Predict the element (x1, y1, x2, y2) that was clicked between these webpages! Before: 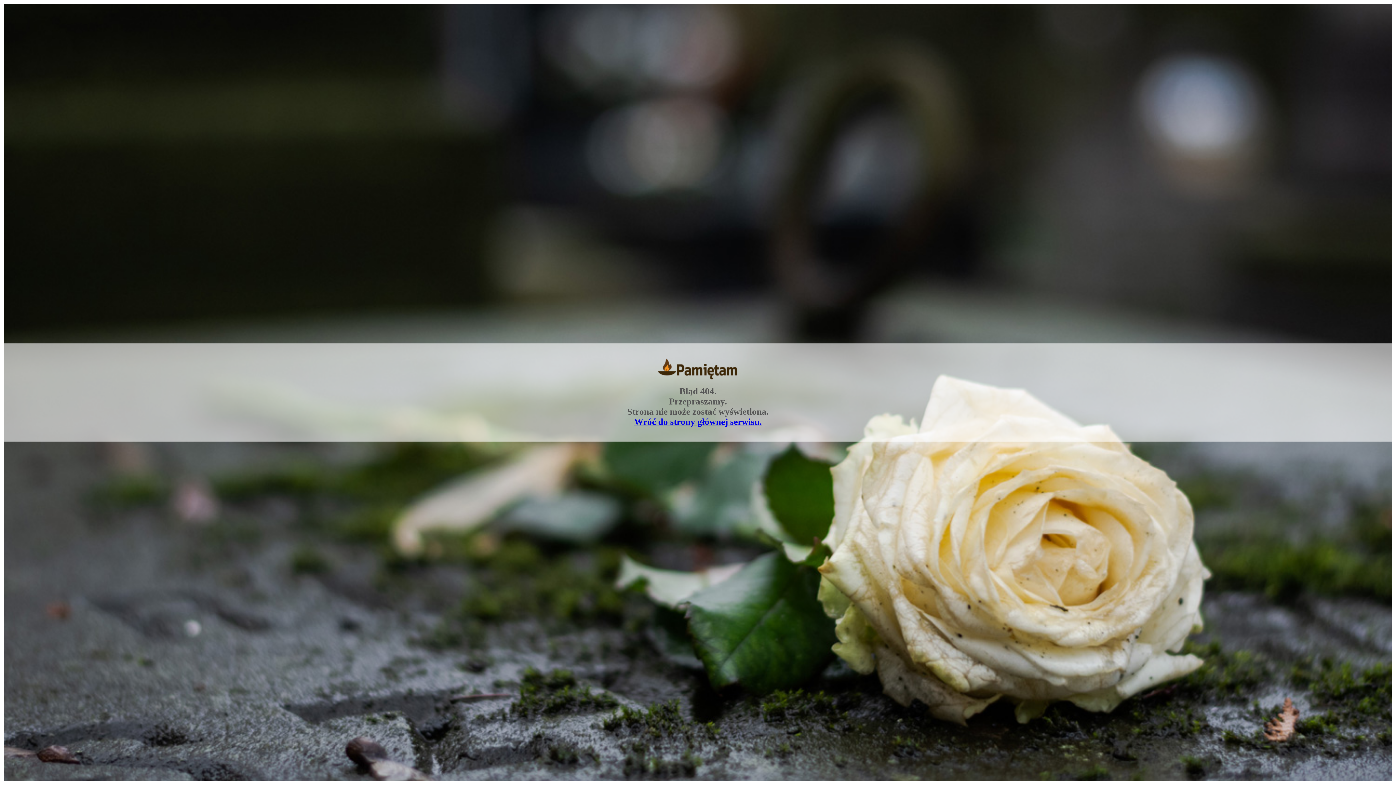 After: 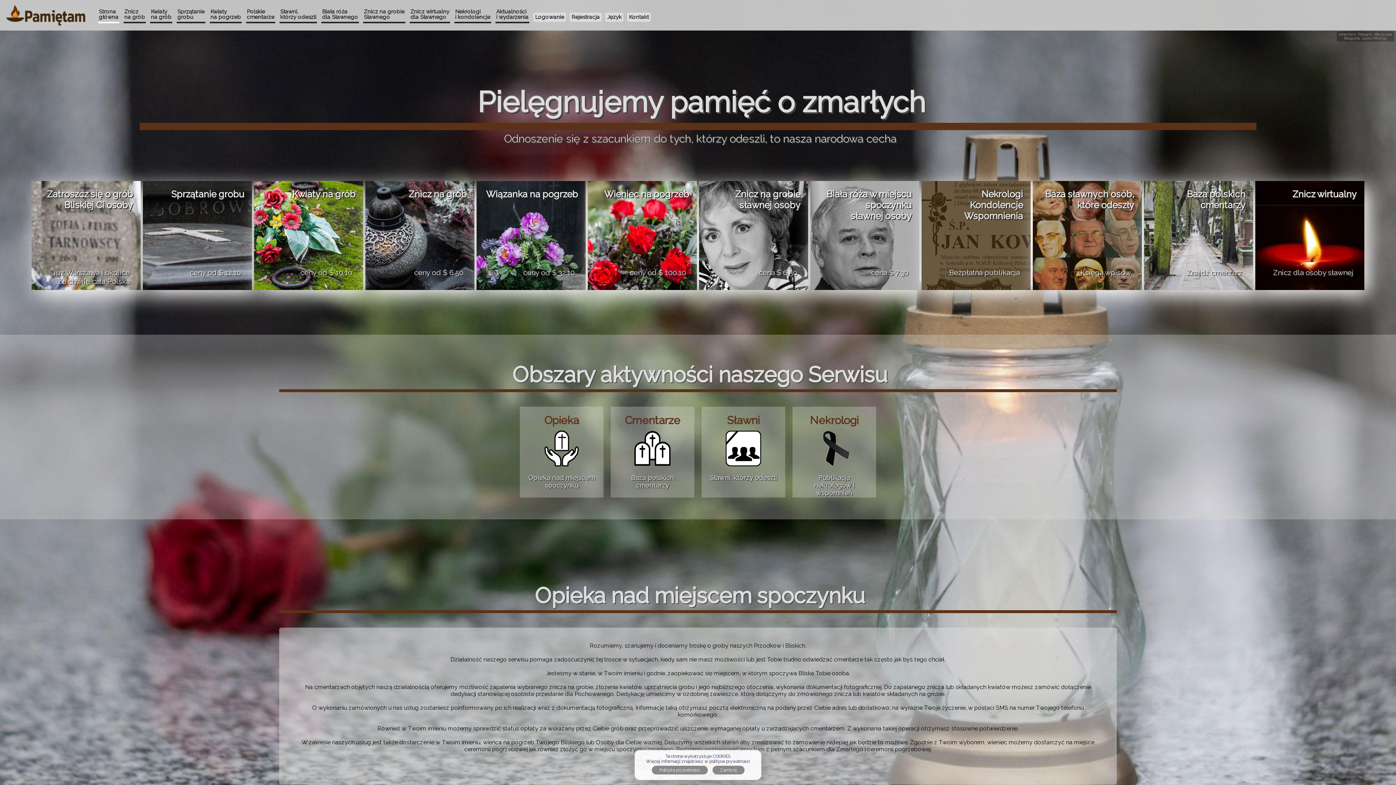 Action: label: Wróć do strony głównej serwisu. bbox: (634, 417, 762, 426)